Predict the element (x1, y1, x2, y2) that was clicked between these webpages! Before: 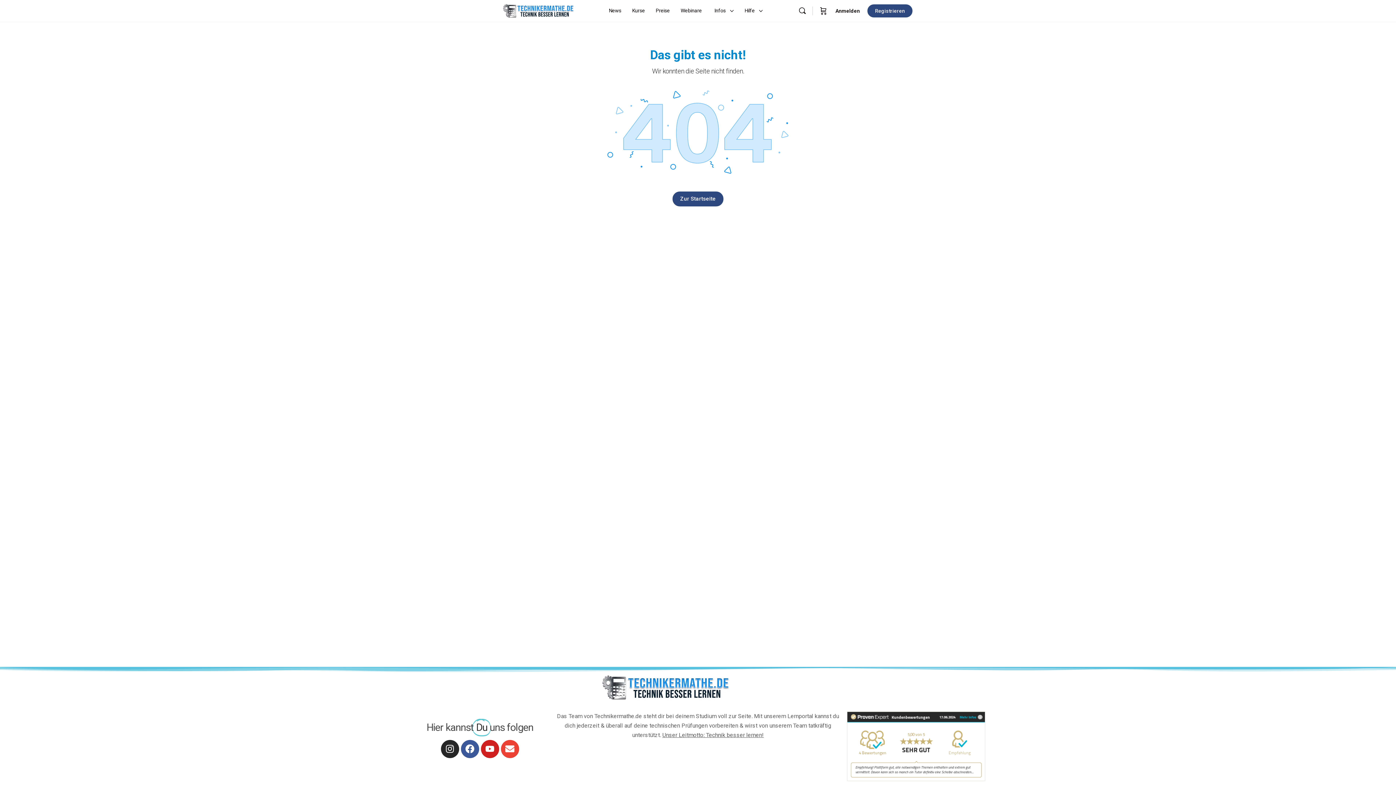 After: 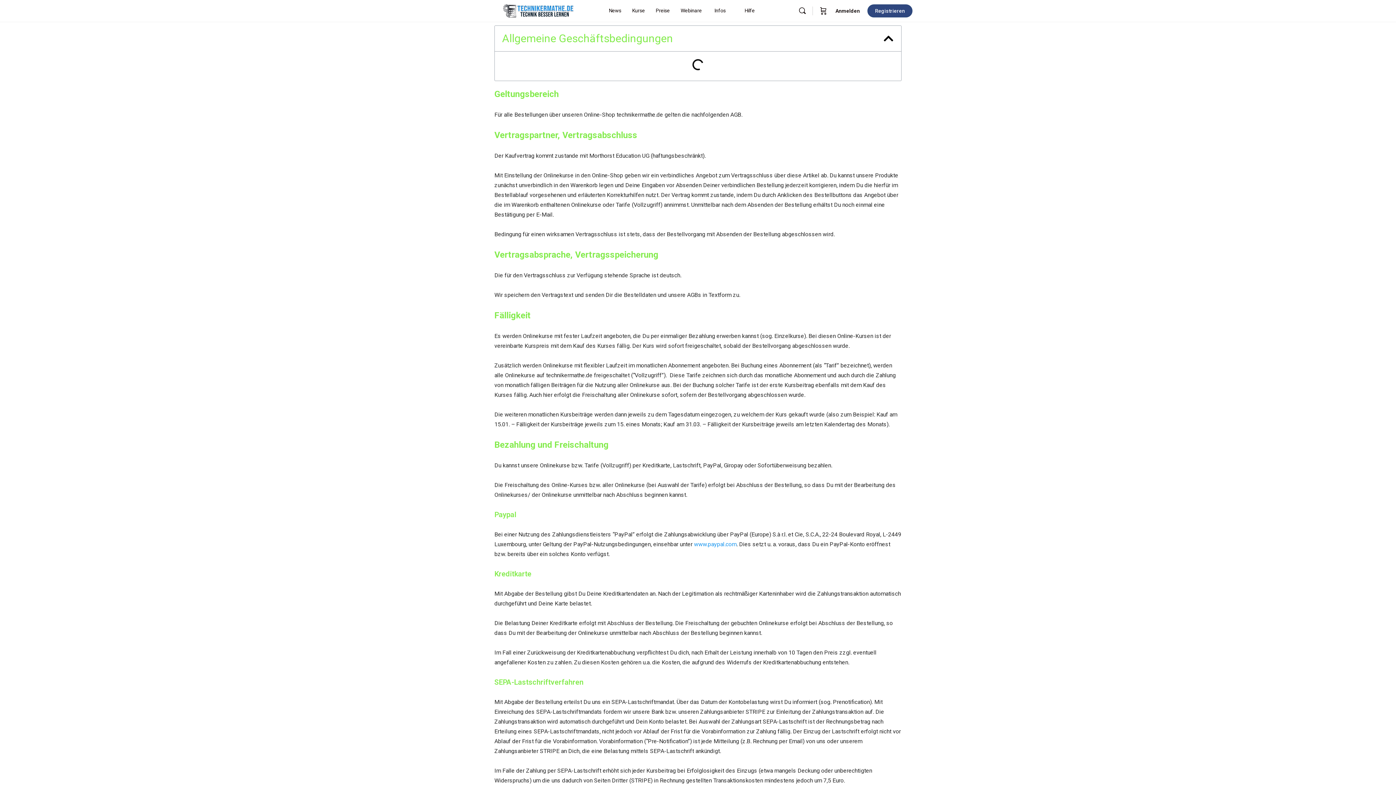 Action: label: AGBs bbox: (844, 766, 859, 774)